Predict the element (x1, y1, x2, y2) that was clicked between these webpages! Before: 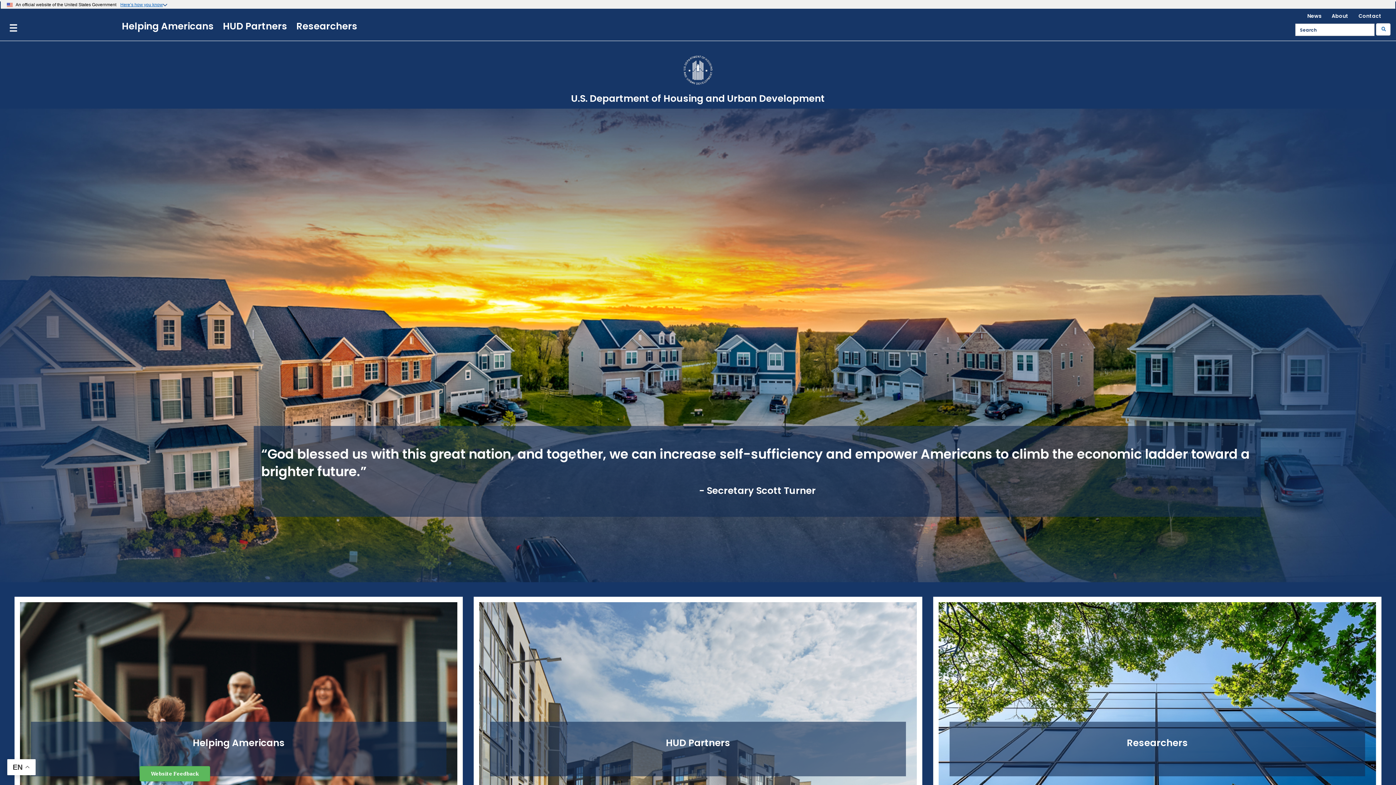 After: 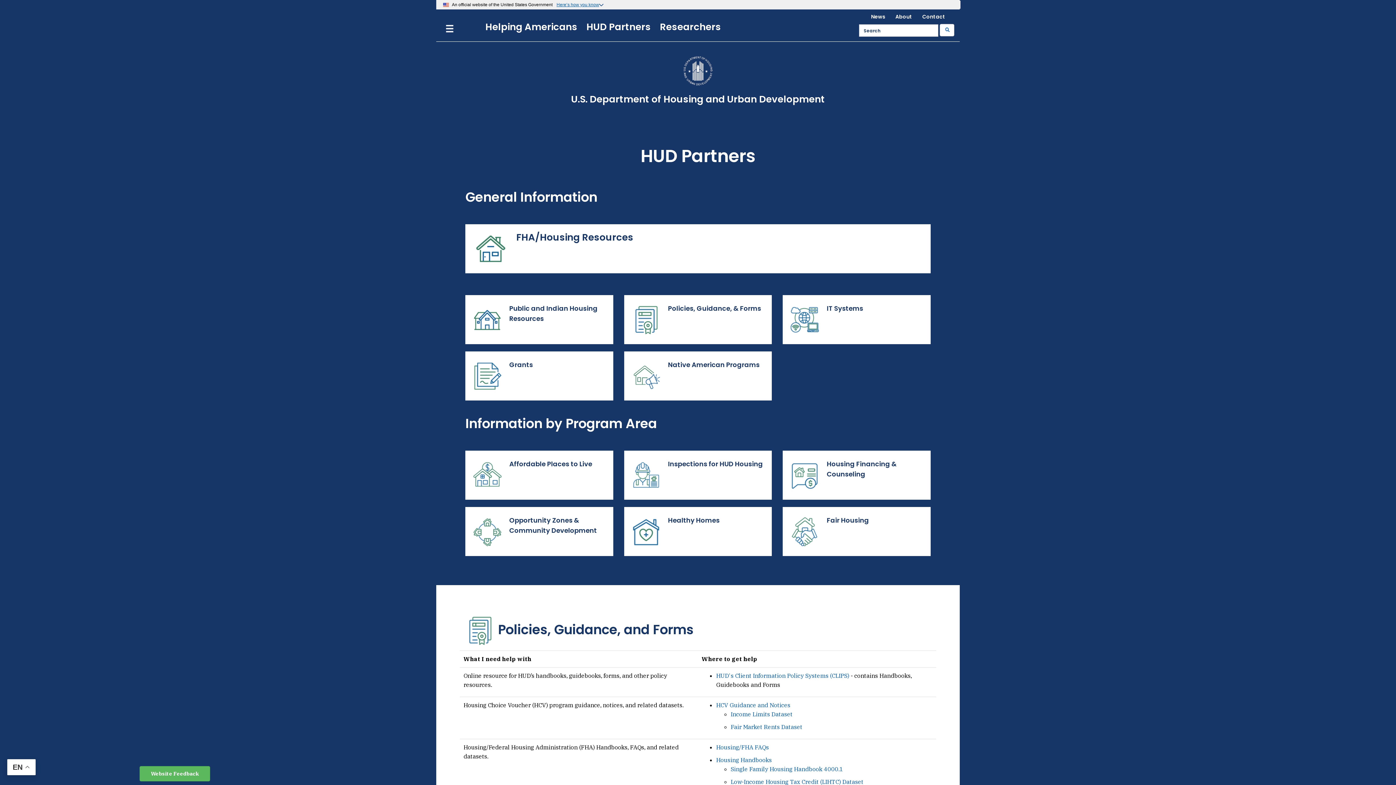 Action: bbox: (222, 19, 296, 32) label: HUD Partners